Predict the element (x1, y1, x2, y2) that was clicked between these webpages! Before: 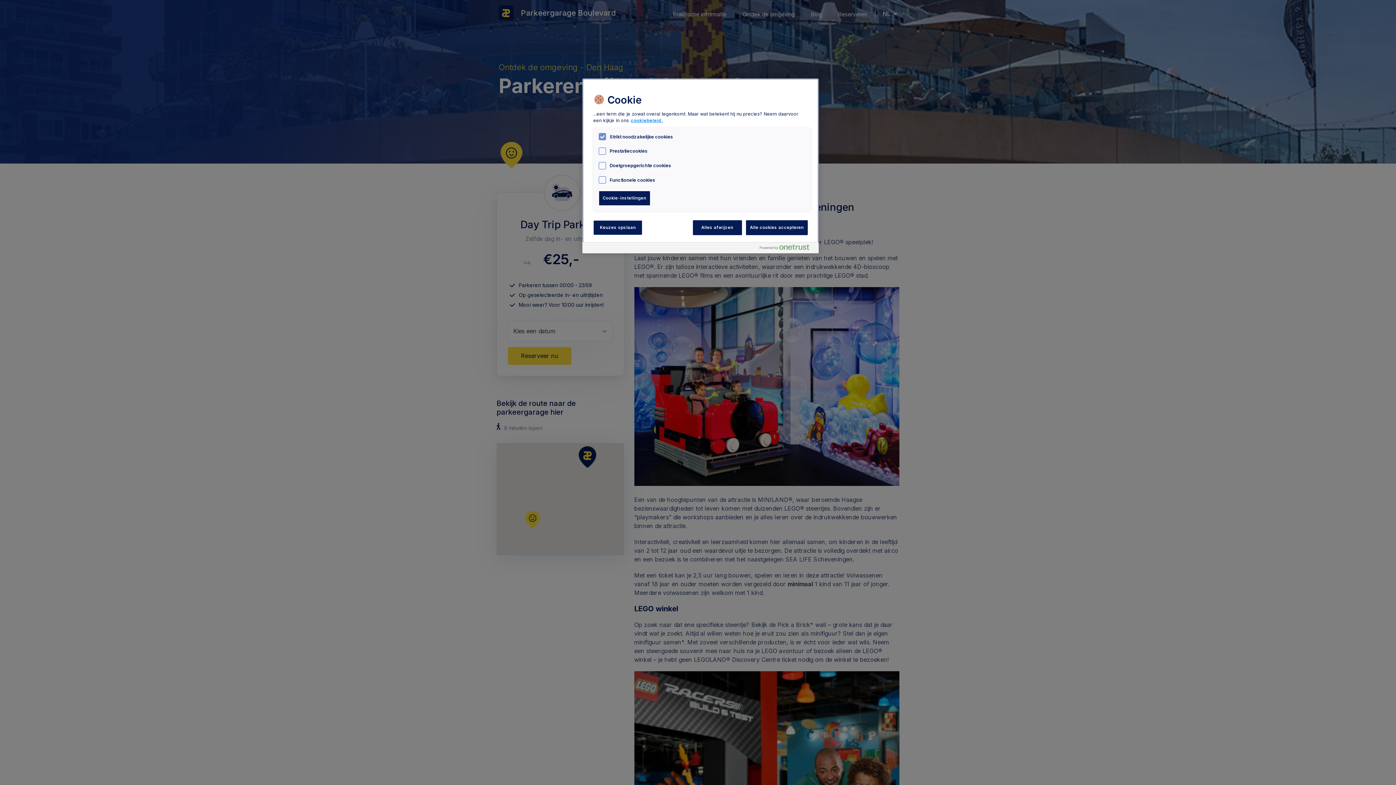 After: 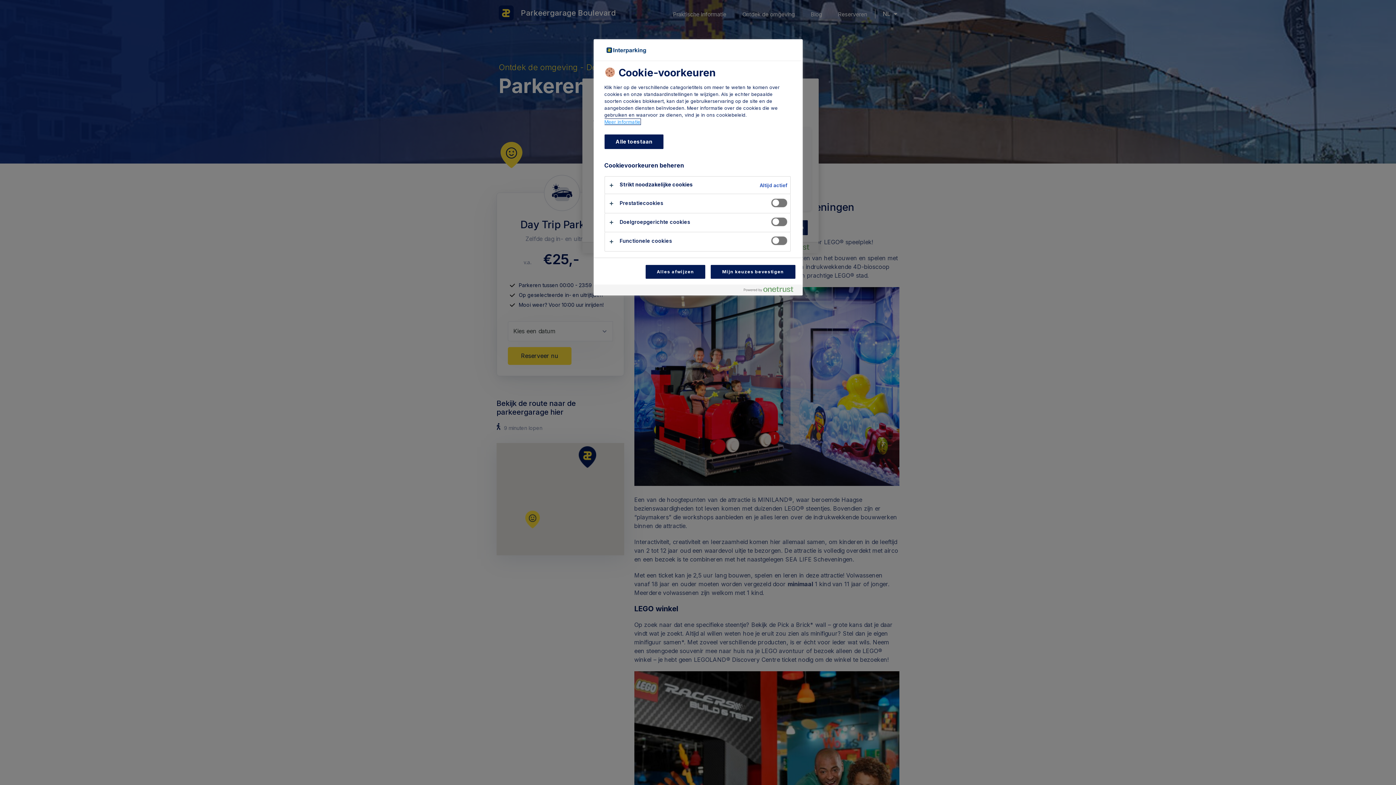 Action: label: Cookie-instellingen bbox: (598, 191, 650, 205)